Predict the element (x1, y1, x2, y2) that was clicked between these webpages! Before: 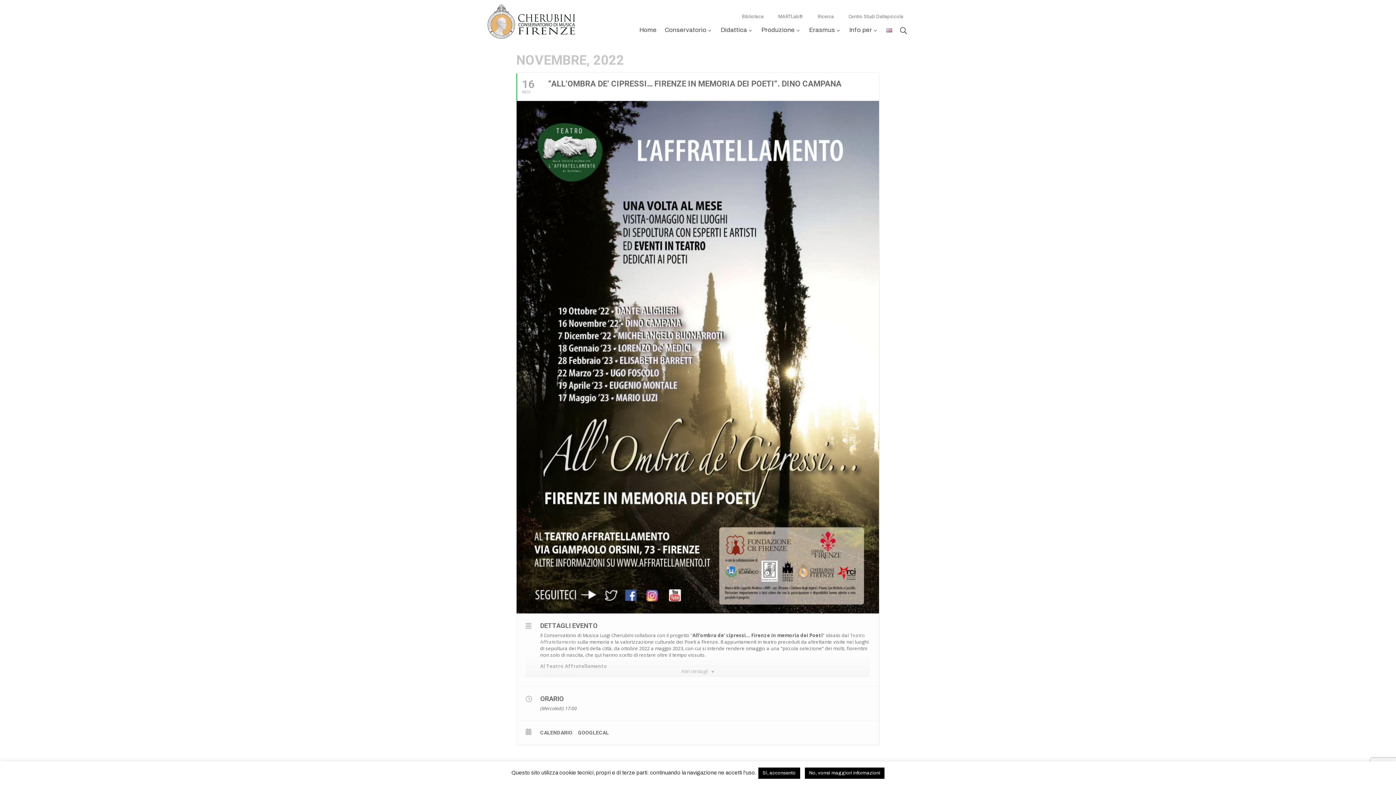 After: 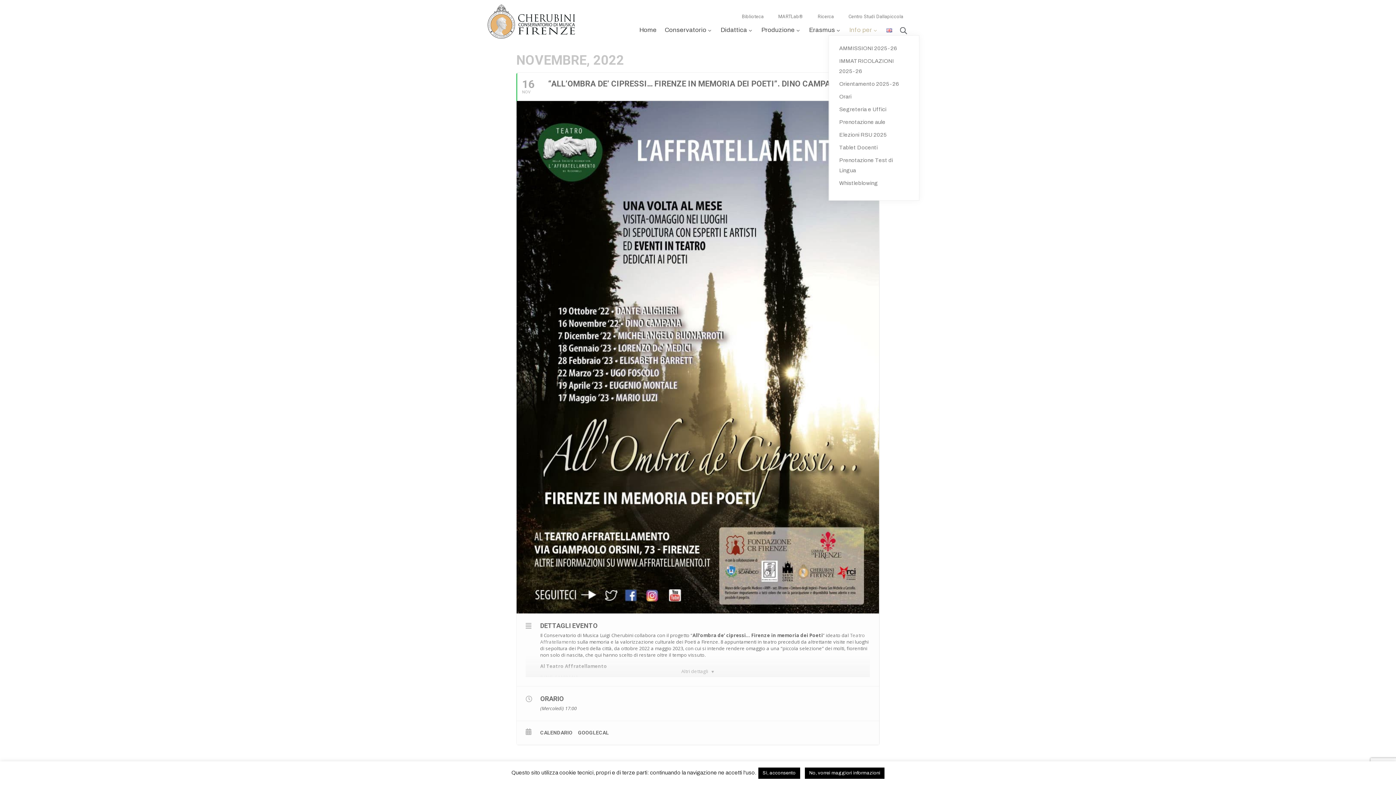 Action: bbox: (849, 25, 878, 35) label: Info per